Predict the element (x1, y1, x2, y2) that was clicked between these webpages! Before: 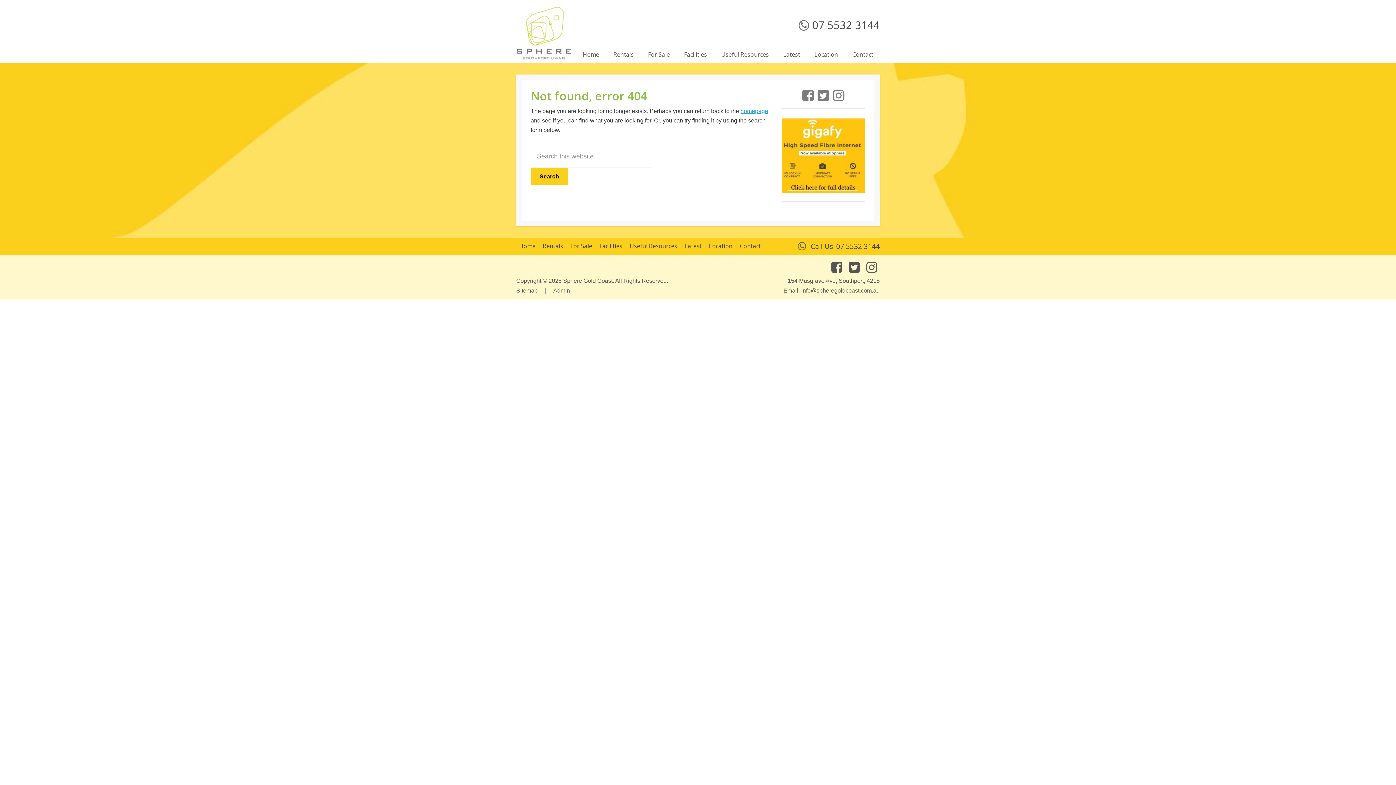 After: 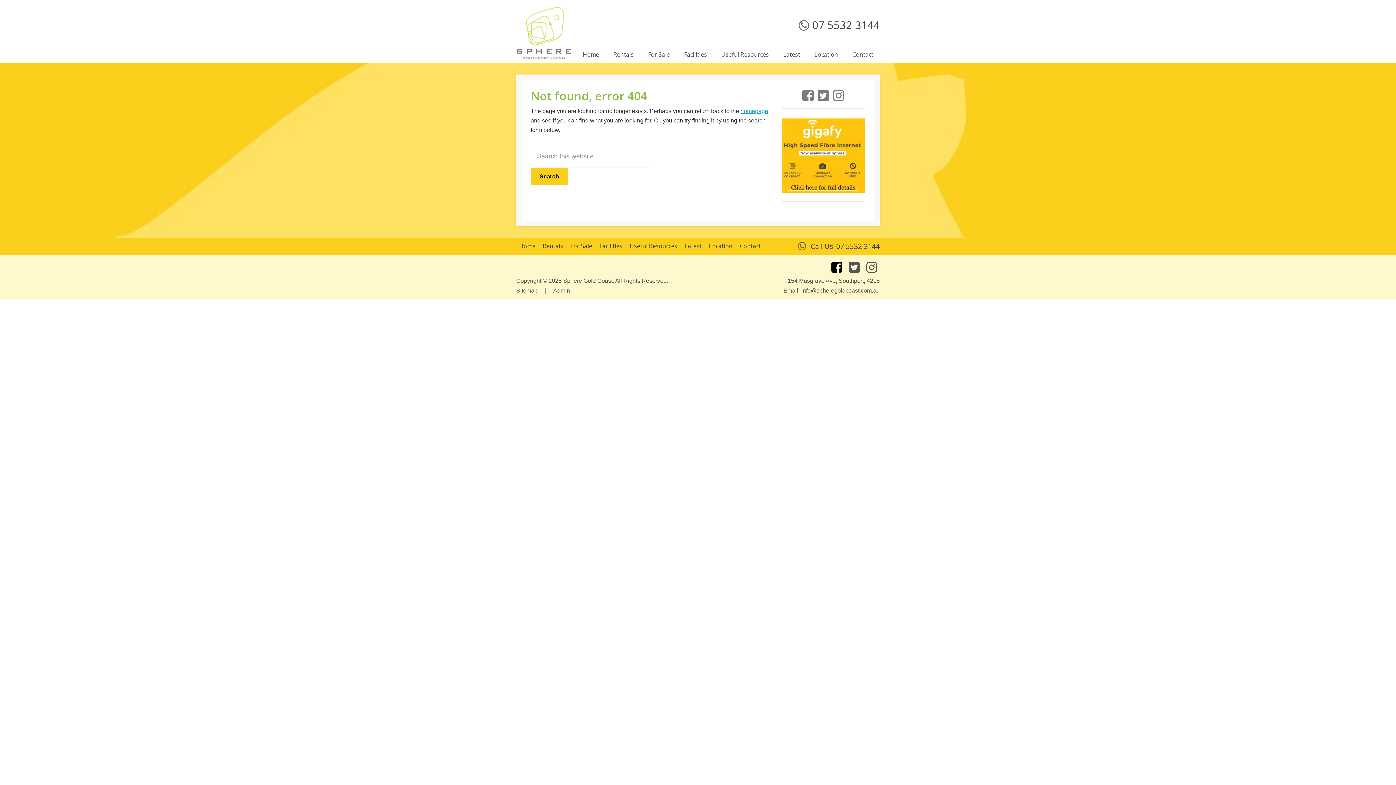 Action: bbox: (829, 267, 845, 273)